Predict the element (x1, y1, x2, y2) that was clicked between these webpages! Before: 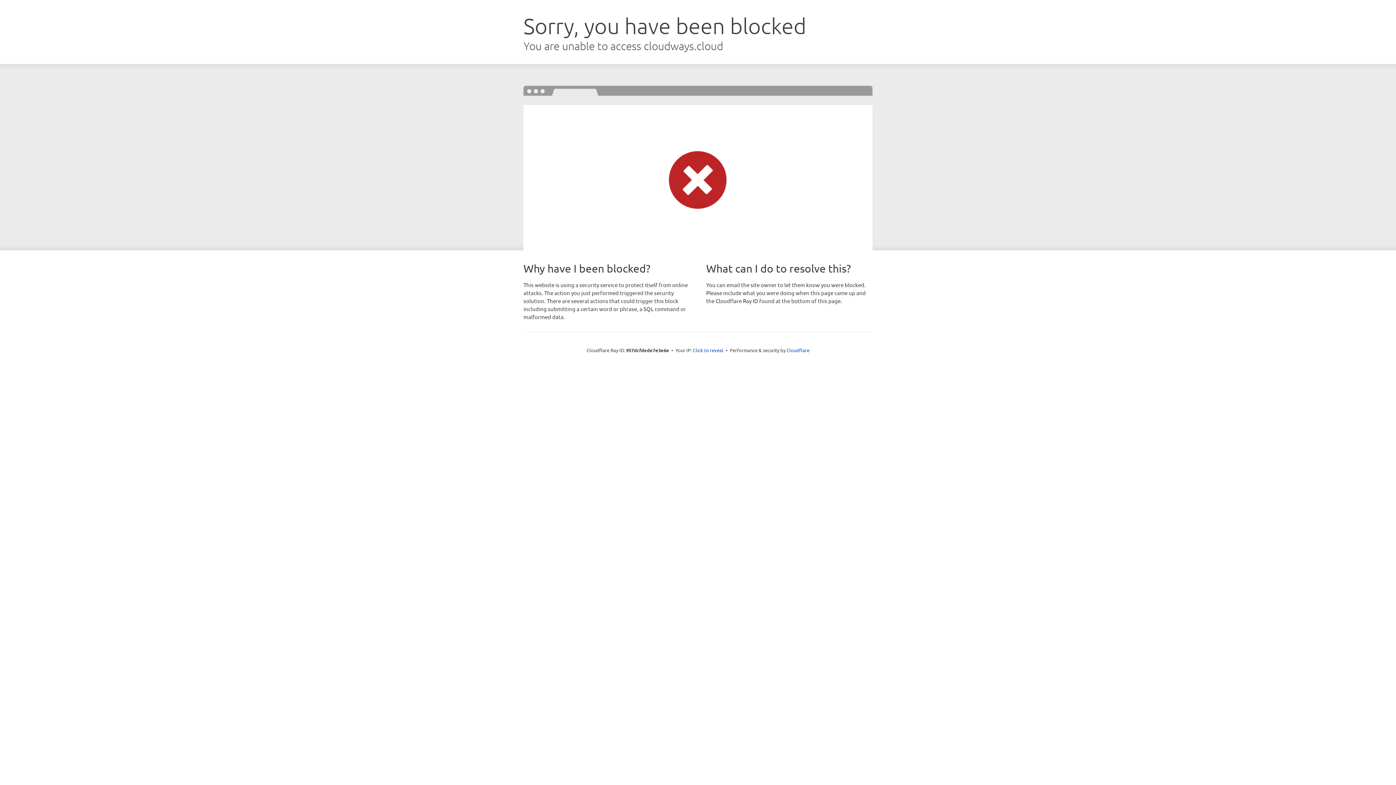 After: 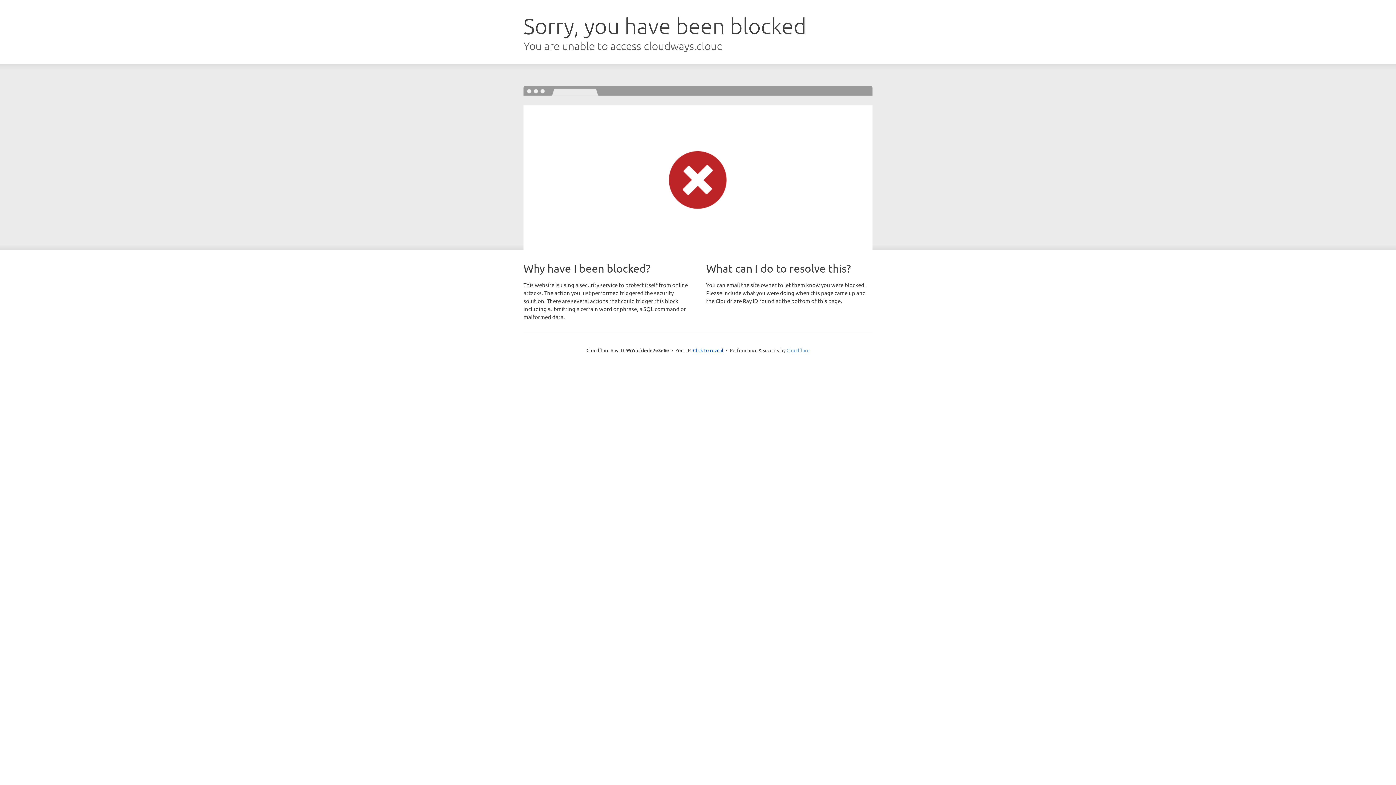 Action: bbox: (786, 347, 809, 353) label: Cloudflare